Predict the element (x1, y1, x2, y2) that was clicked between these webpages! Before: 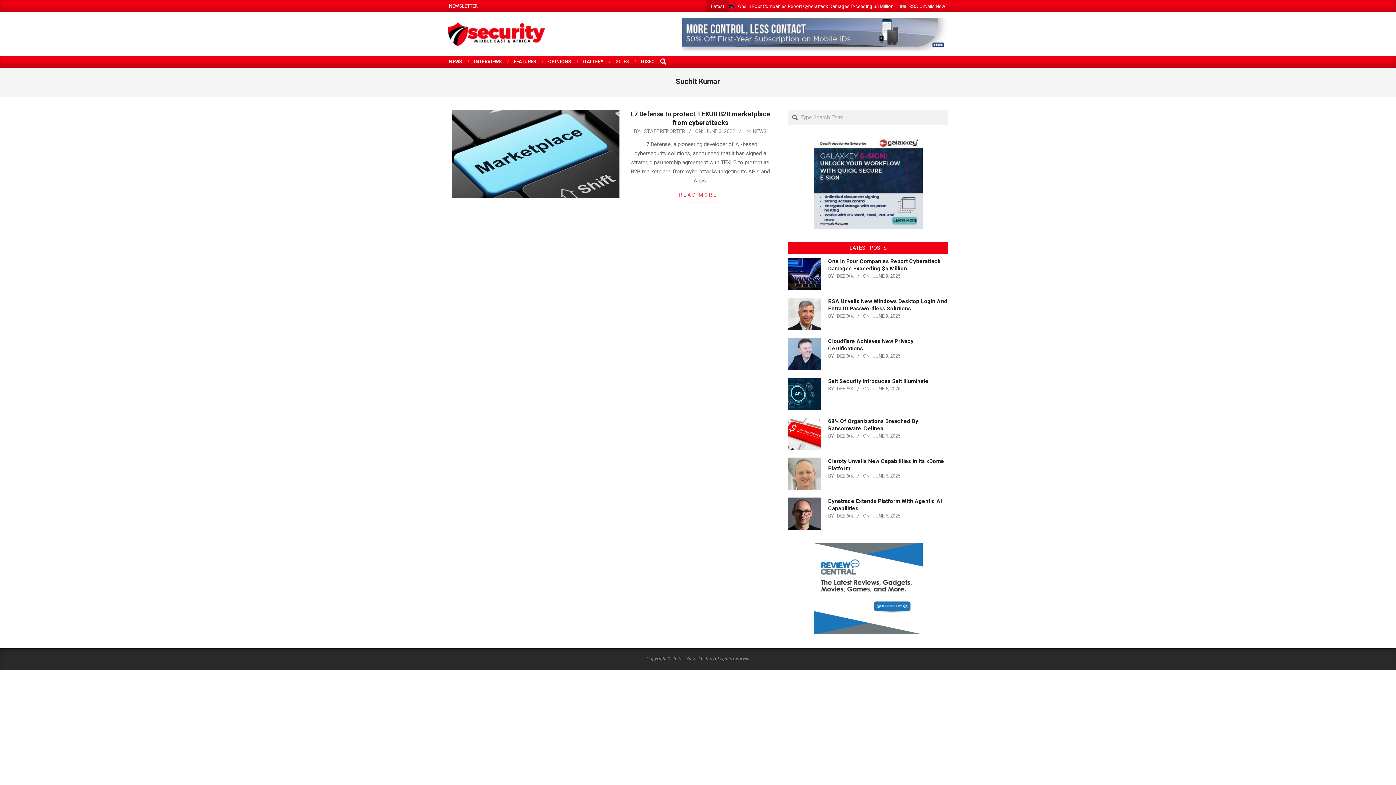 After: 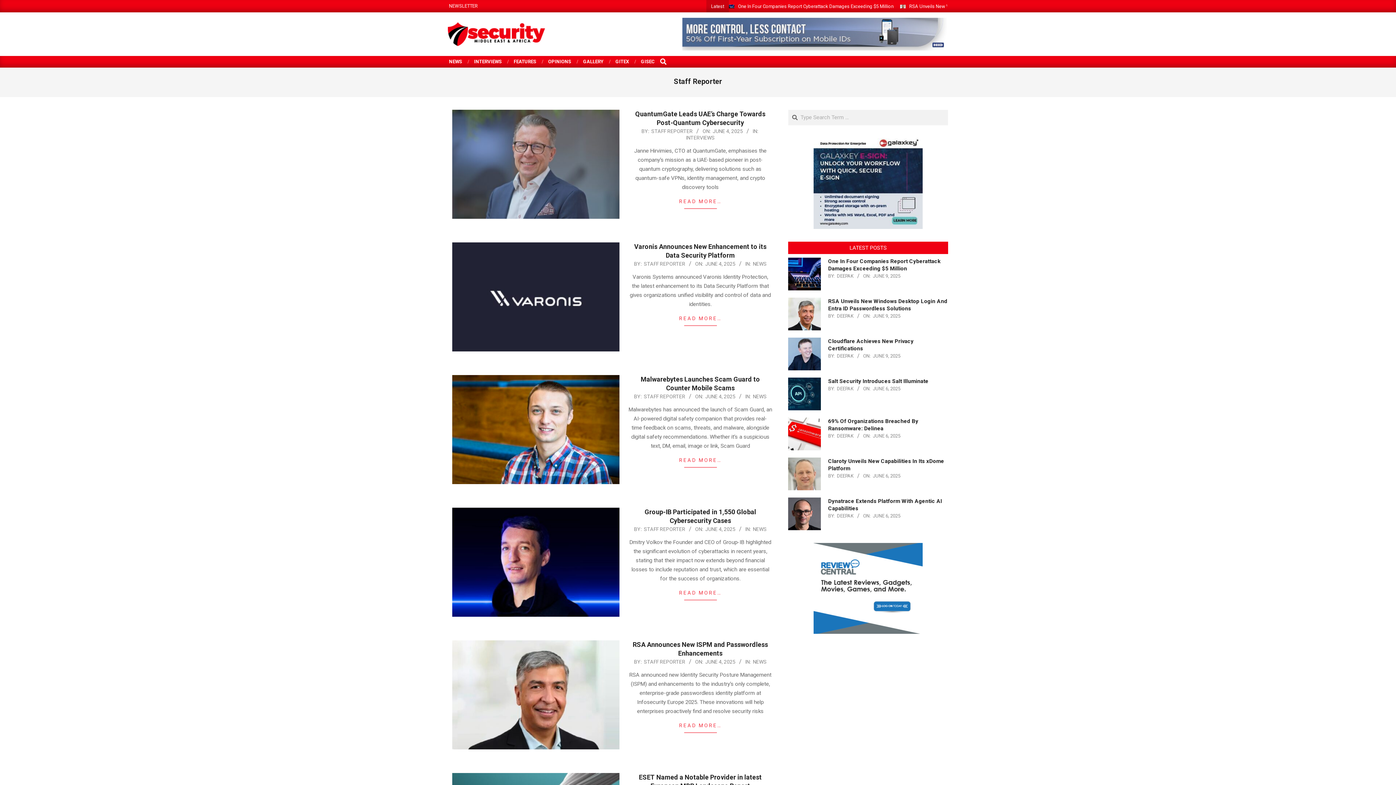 Action: bbox: (644, 128, 685, 134) label: STAFF REPORTER